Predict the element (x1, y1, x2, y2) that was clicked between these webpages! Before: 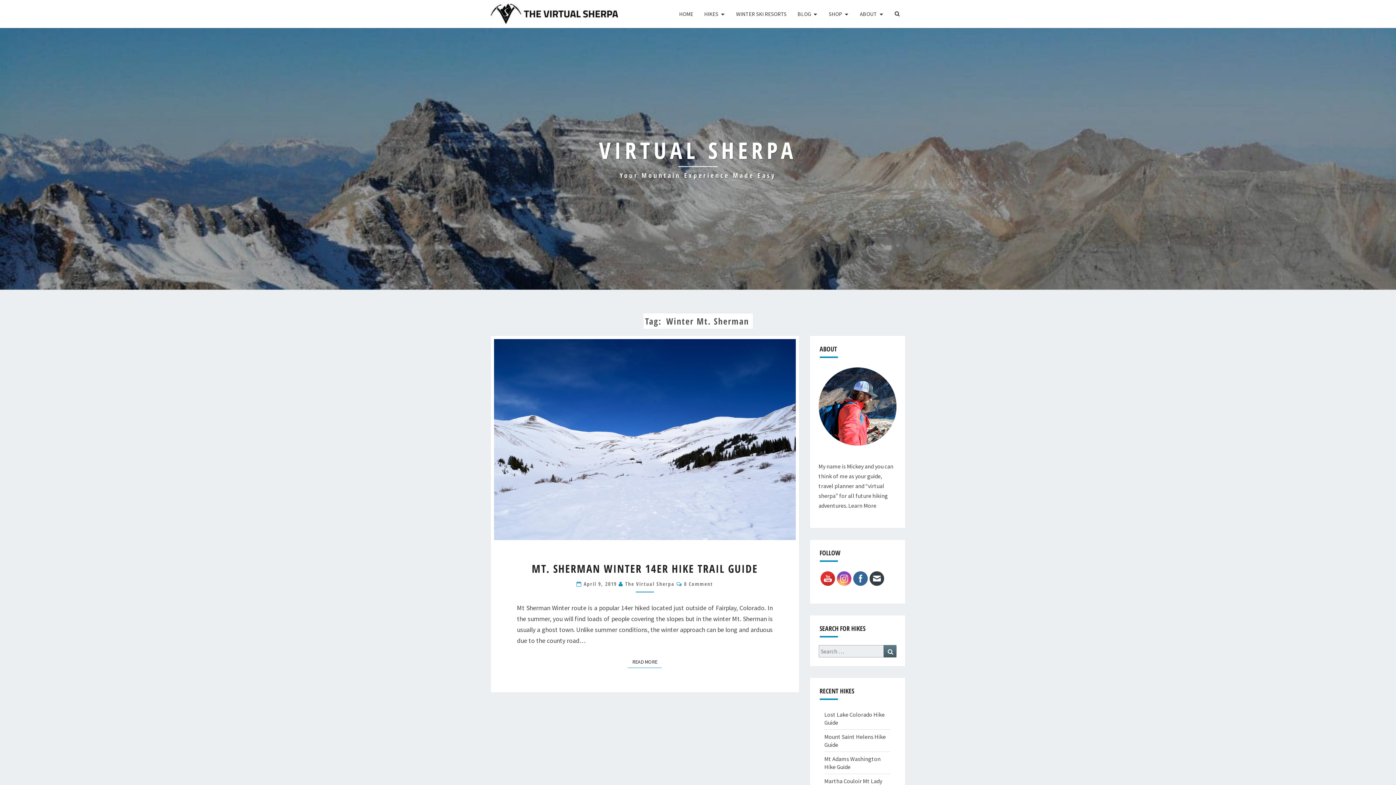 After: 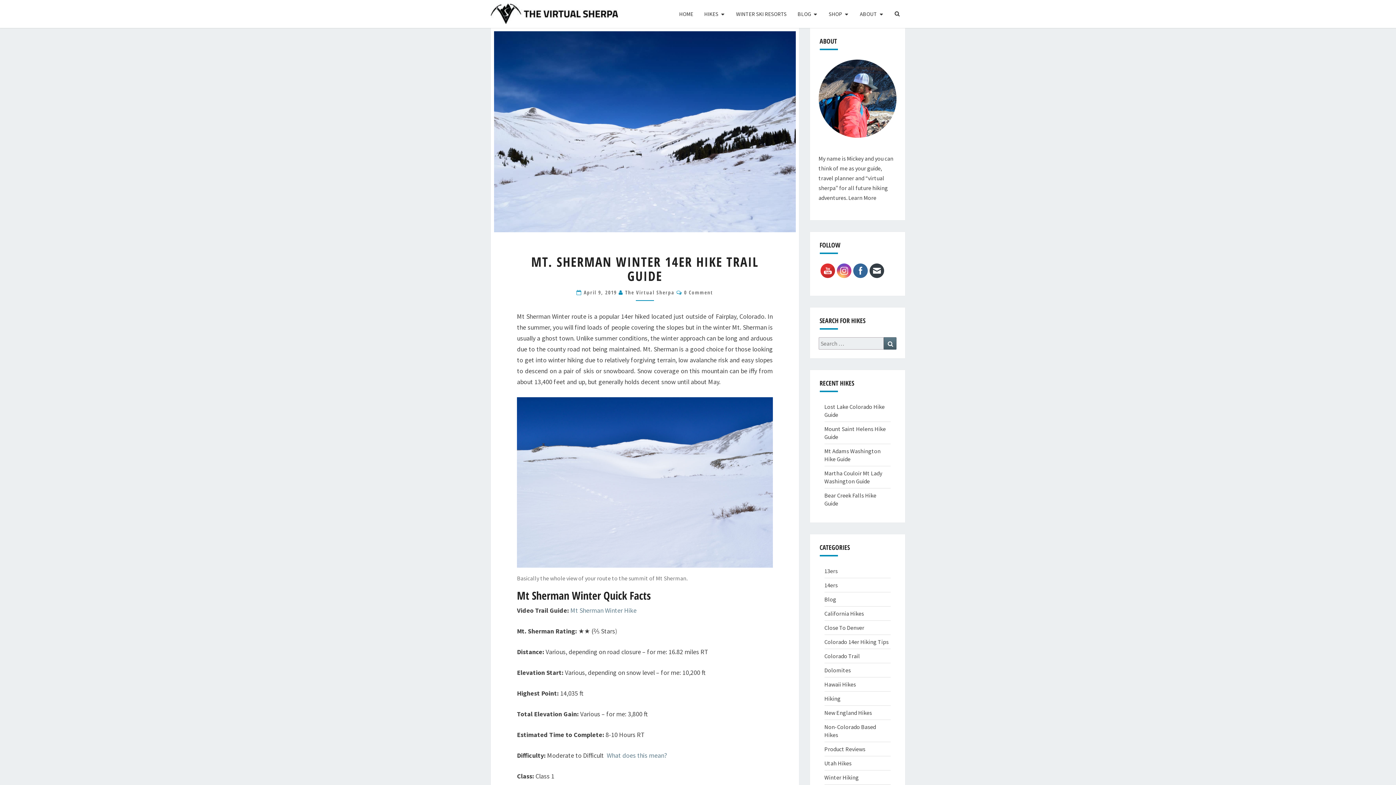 Action: label: April 9, 2019  bbox: (583, 580, 618, 587)